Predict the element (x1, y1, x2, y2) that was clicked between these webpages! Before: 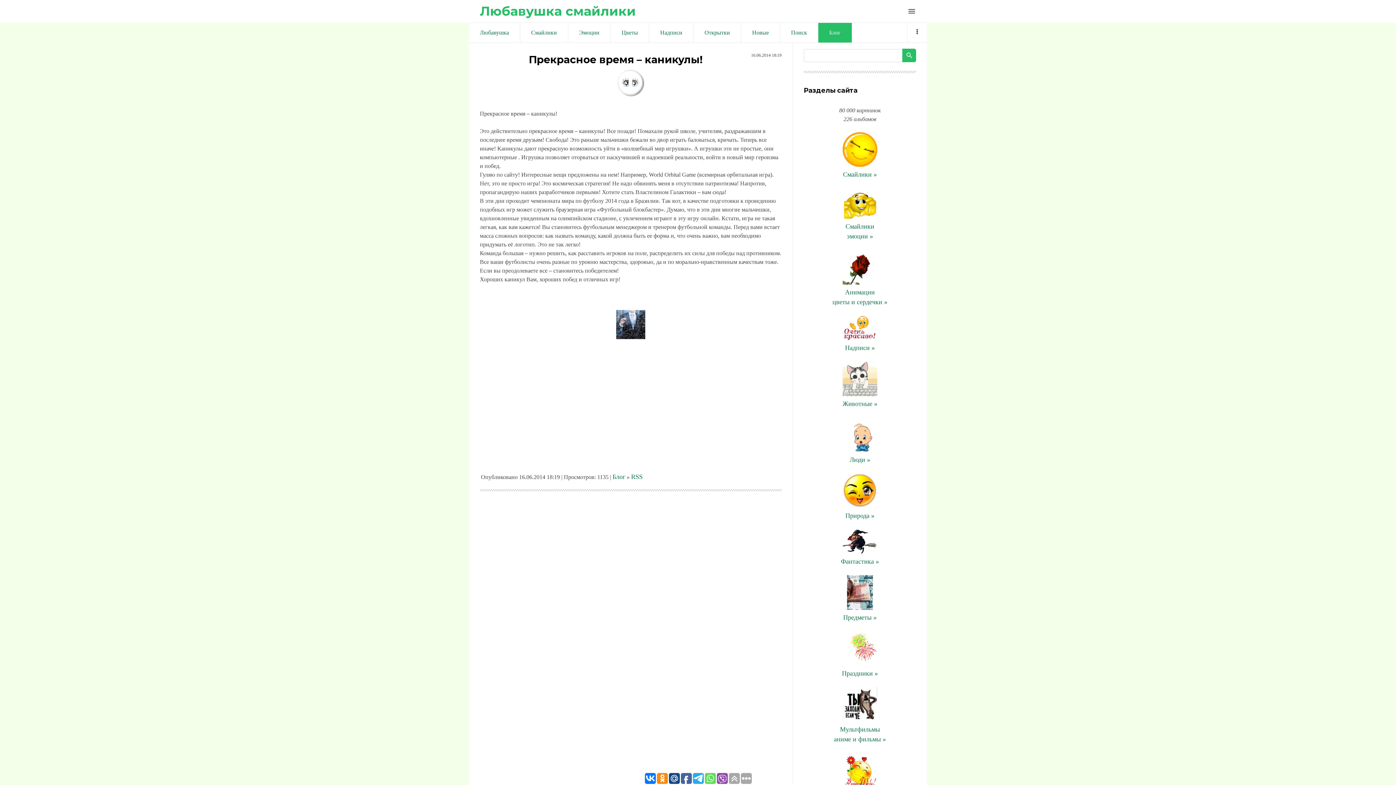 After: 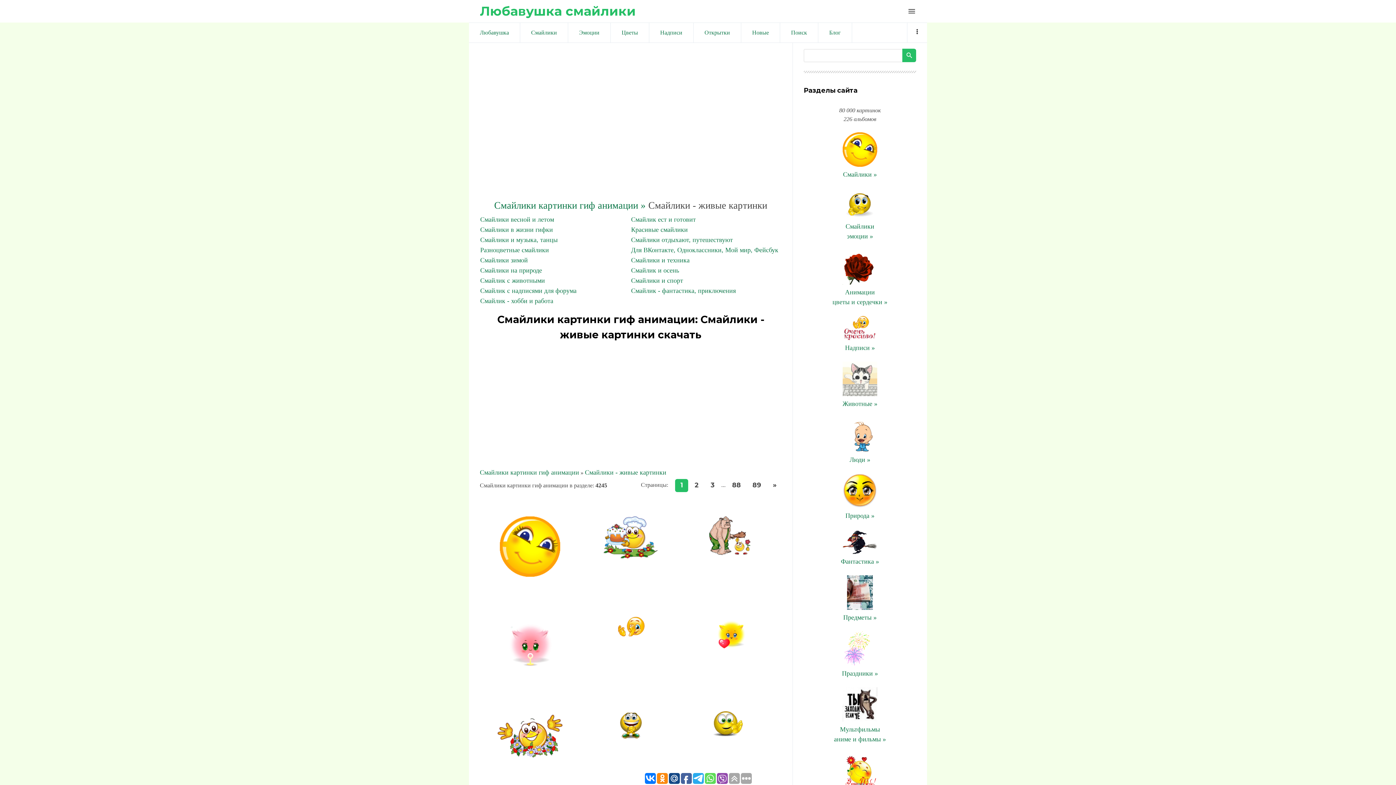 Action: label: Смайлики bbox: (520, 22, 568, 42)